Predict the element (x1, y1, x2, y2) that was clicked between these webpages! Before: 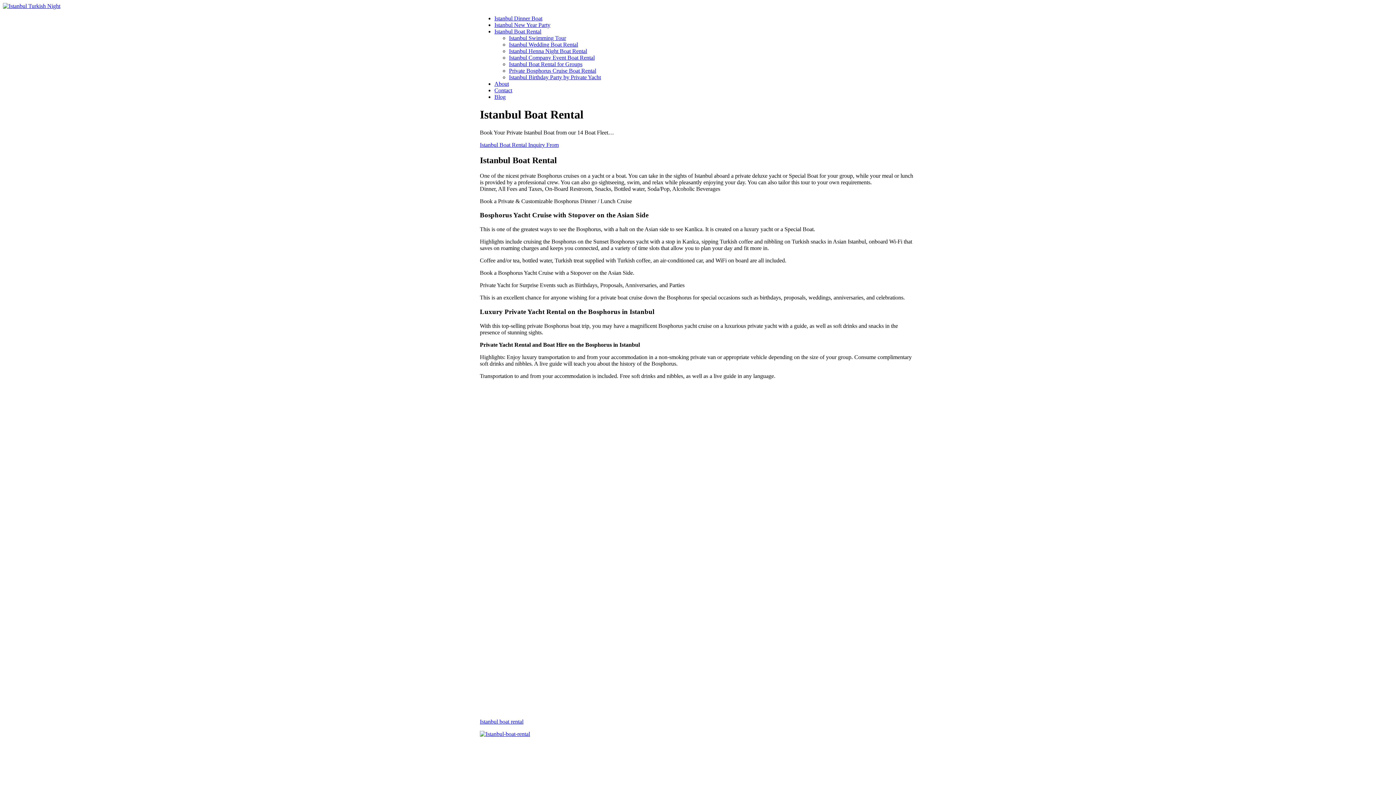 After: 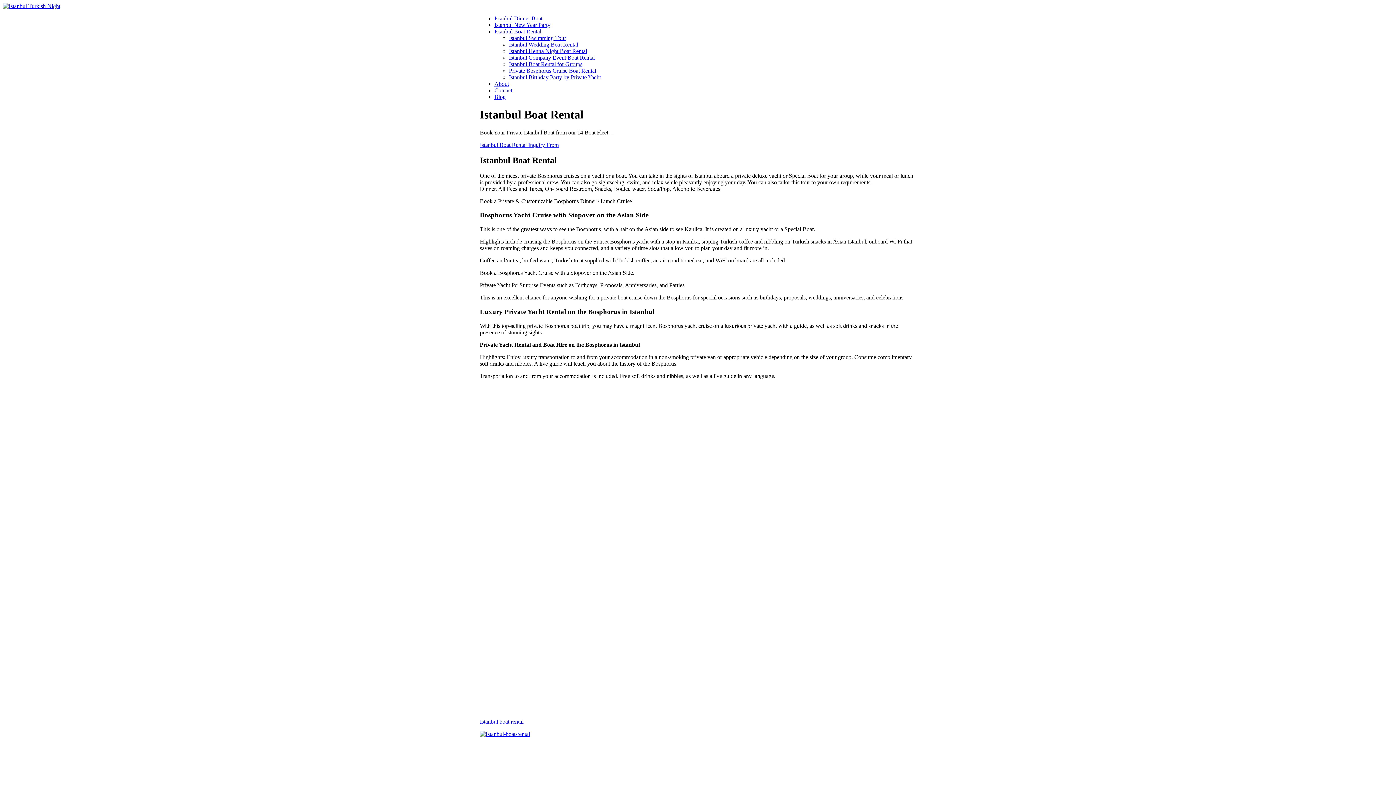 Action: bbox: (480, 141, 558, 147) label: Istanbul Boat Rental Inquiry From